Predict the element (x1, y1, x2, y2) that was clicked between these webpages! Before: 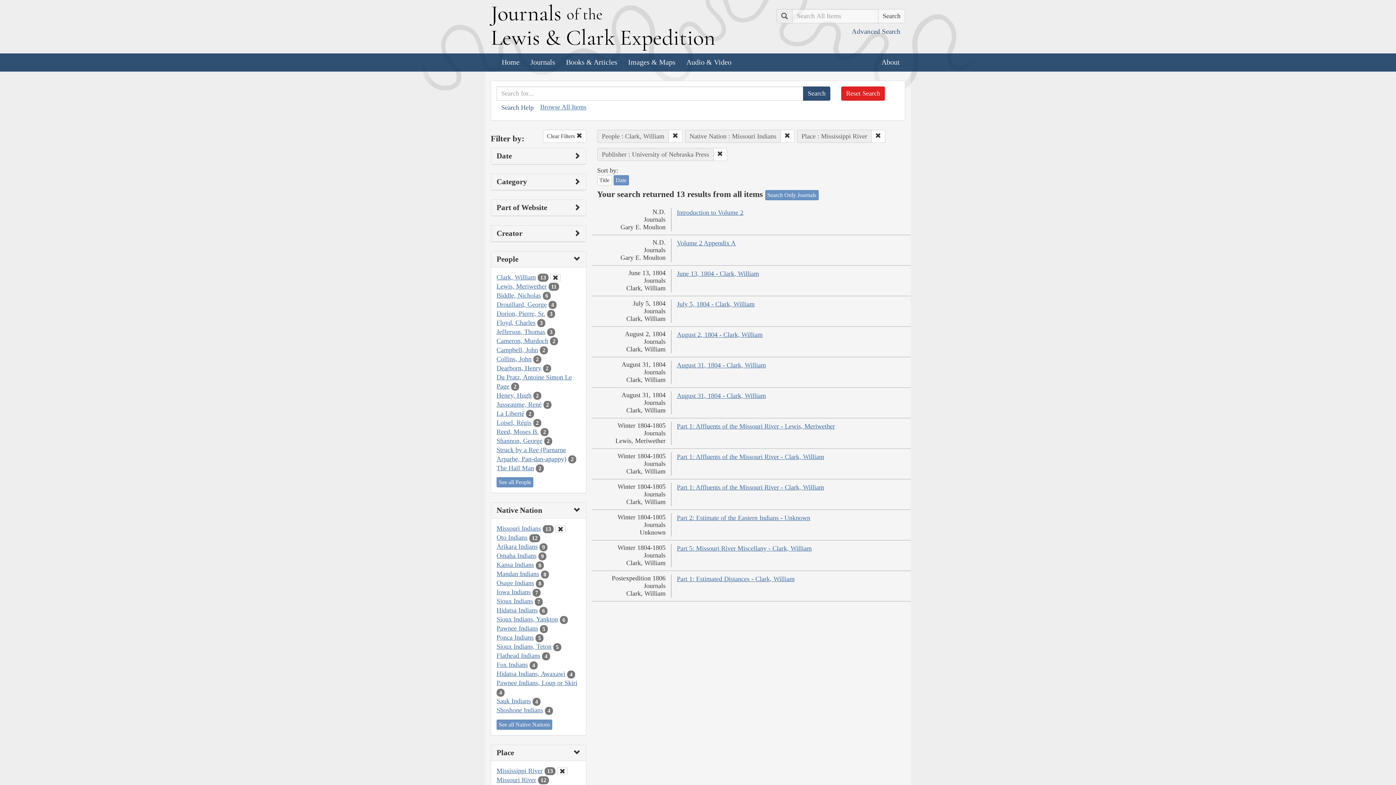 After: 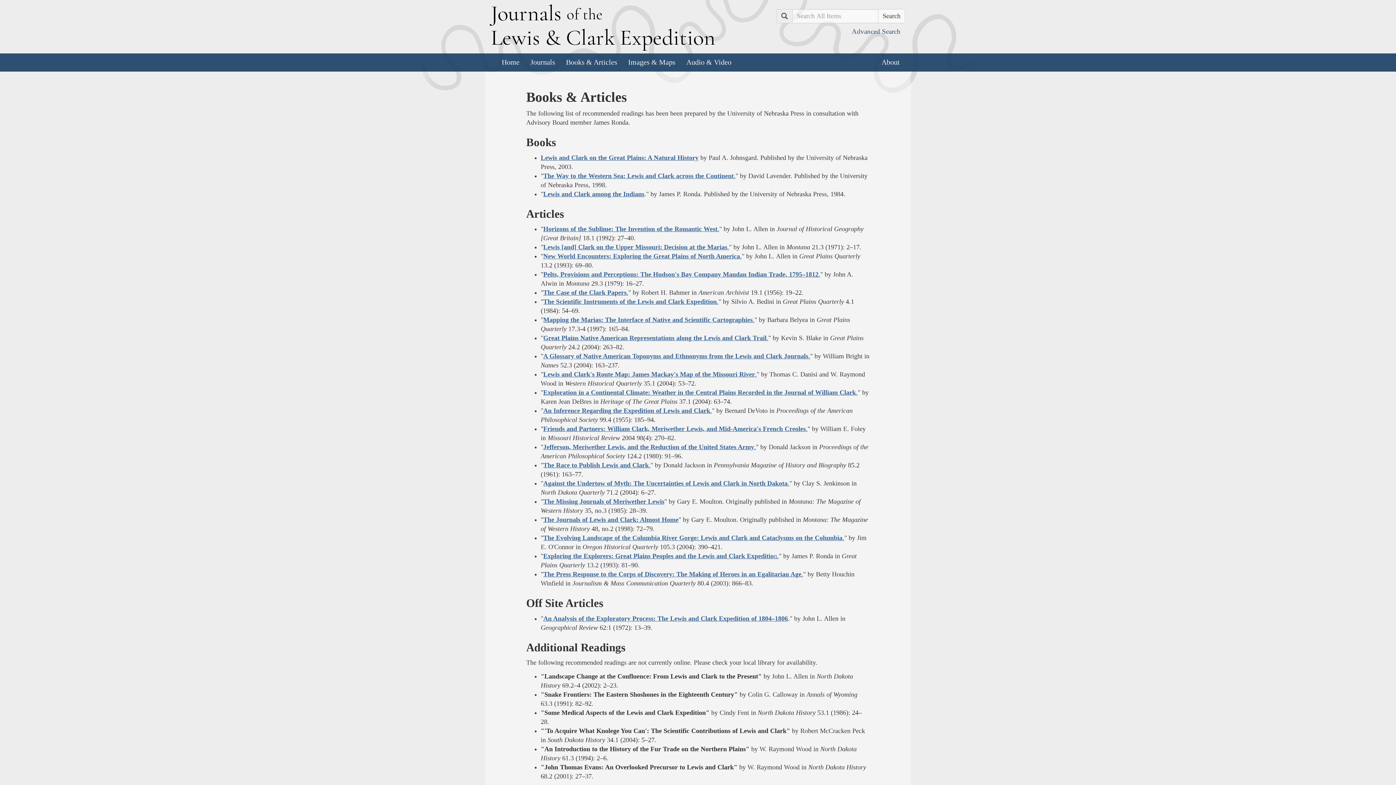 Action: label: Books & Articles bbox: (560, 53, 622, 71)